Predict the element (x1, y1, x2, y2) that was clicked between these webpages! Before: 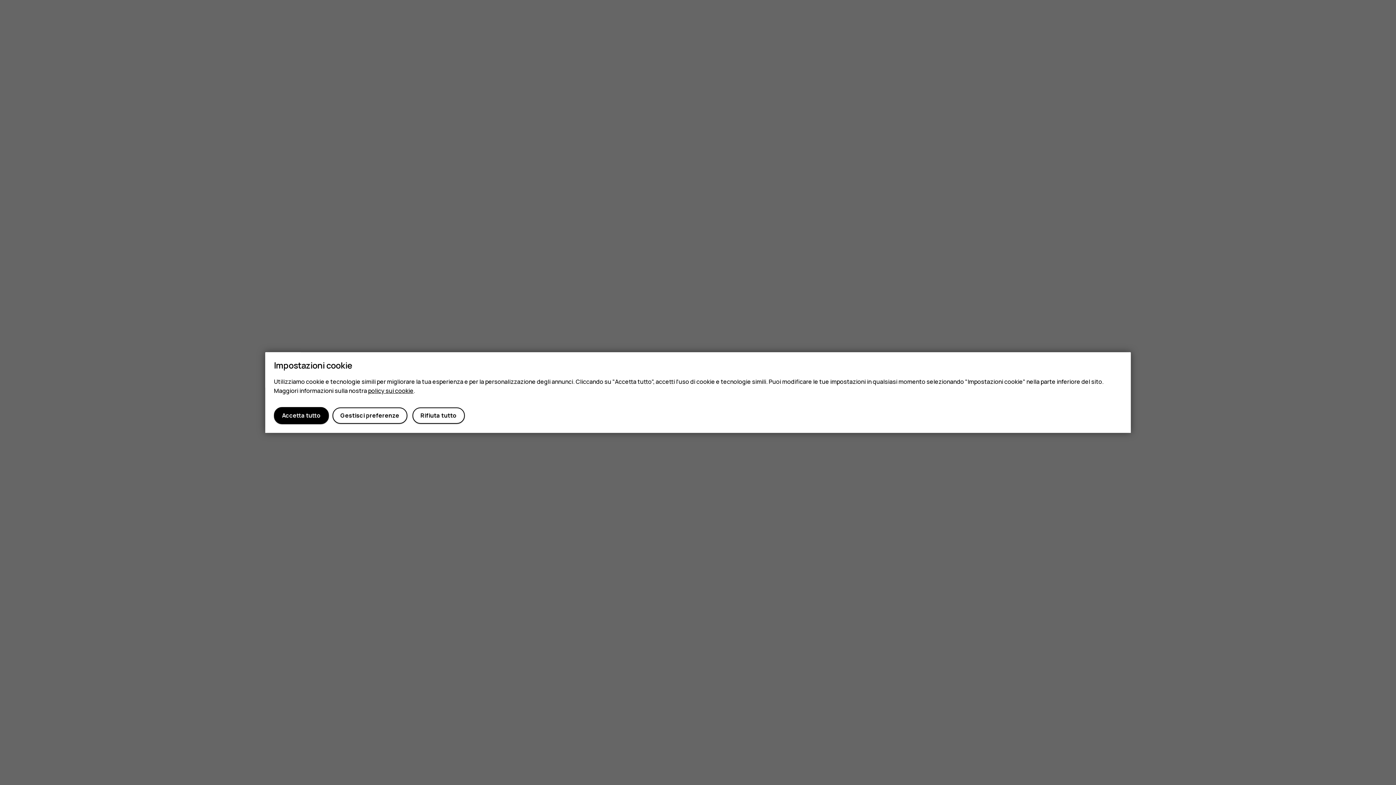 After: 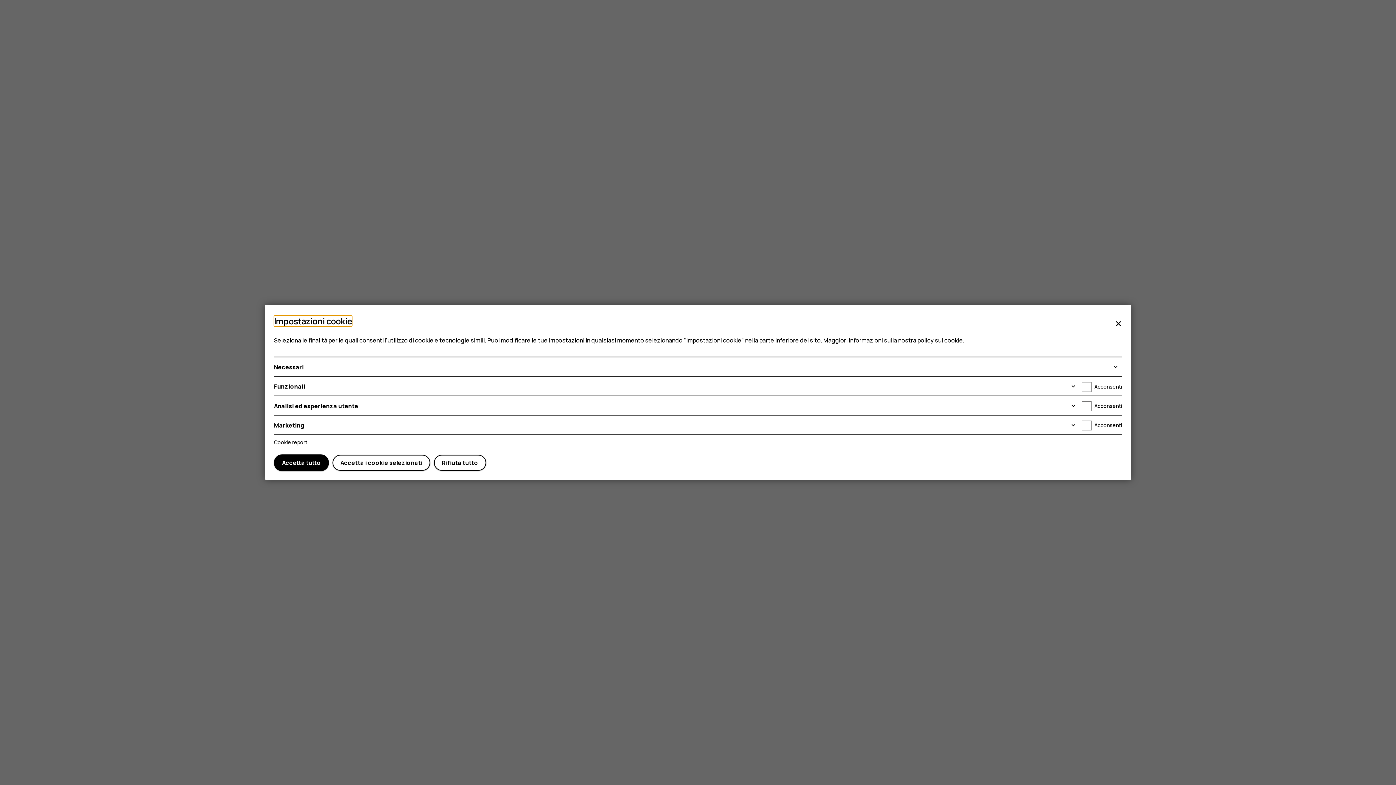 Action: label: Gestisci preferenze bbox: (332, 407, 407, 423)